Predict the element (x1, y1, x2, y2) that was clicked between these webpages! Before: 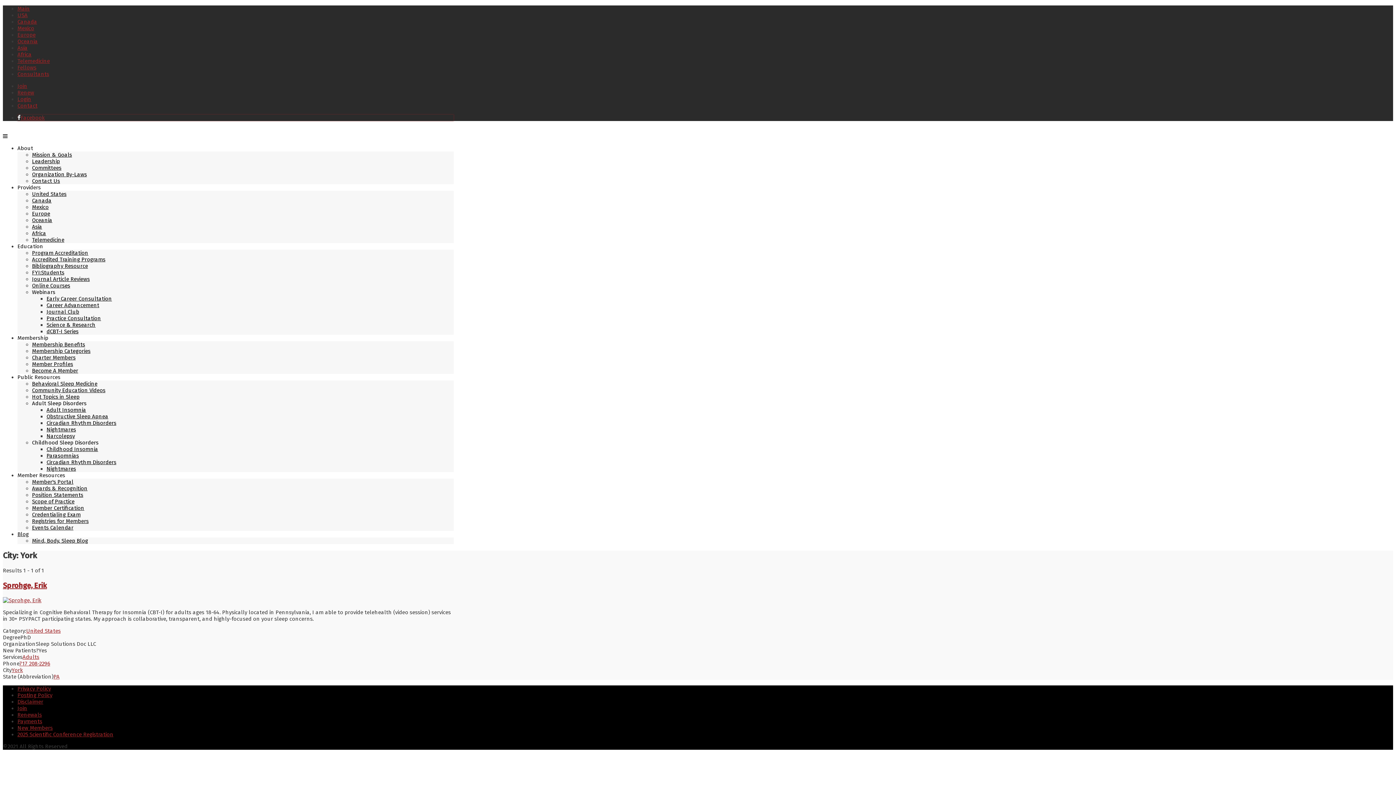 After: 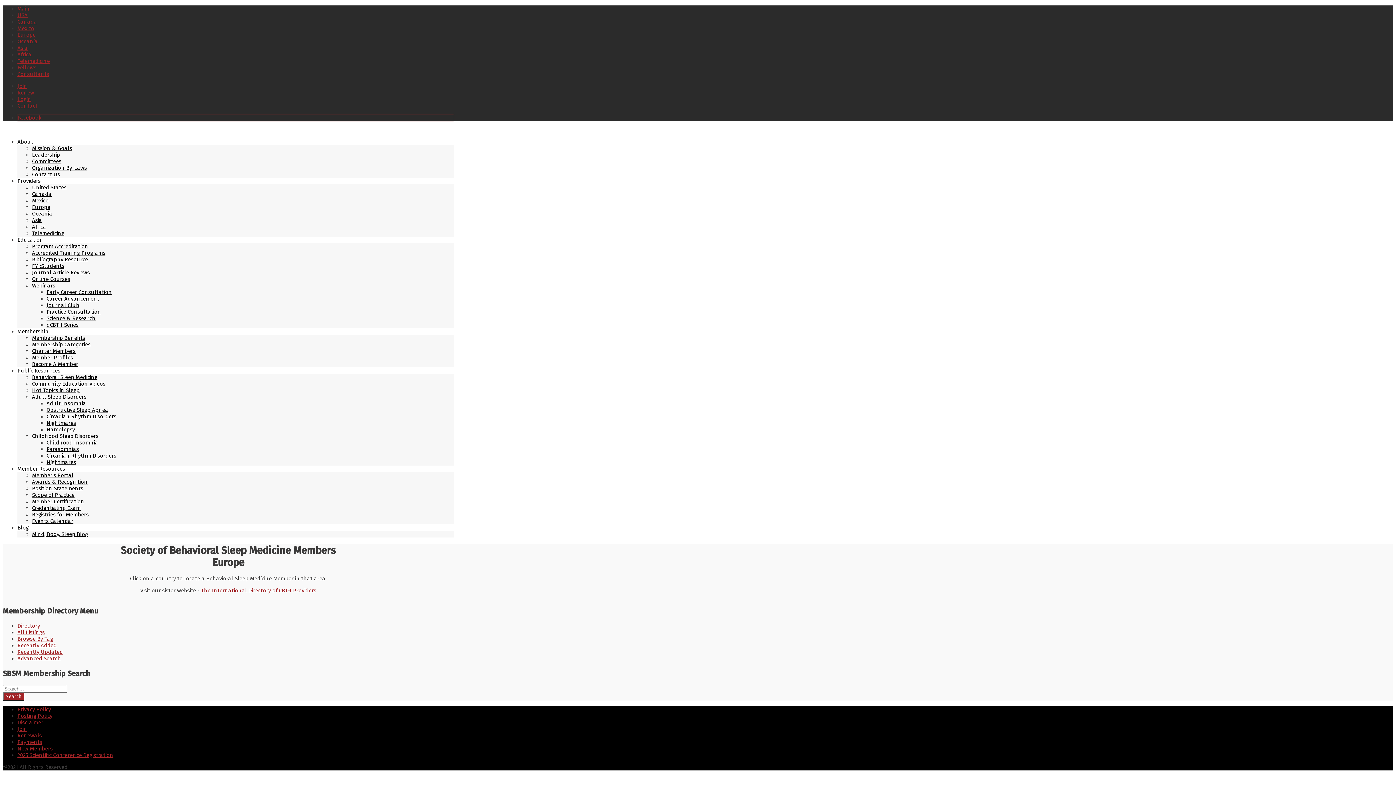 Action: bbox: (17, 31, 35, 38) label: Europe